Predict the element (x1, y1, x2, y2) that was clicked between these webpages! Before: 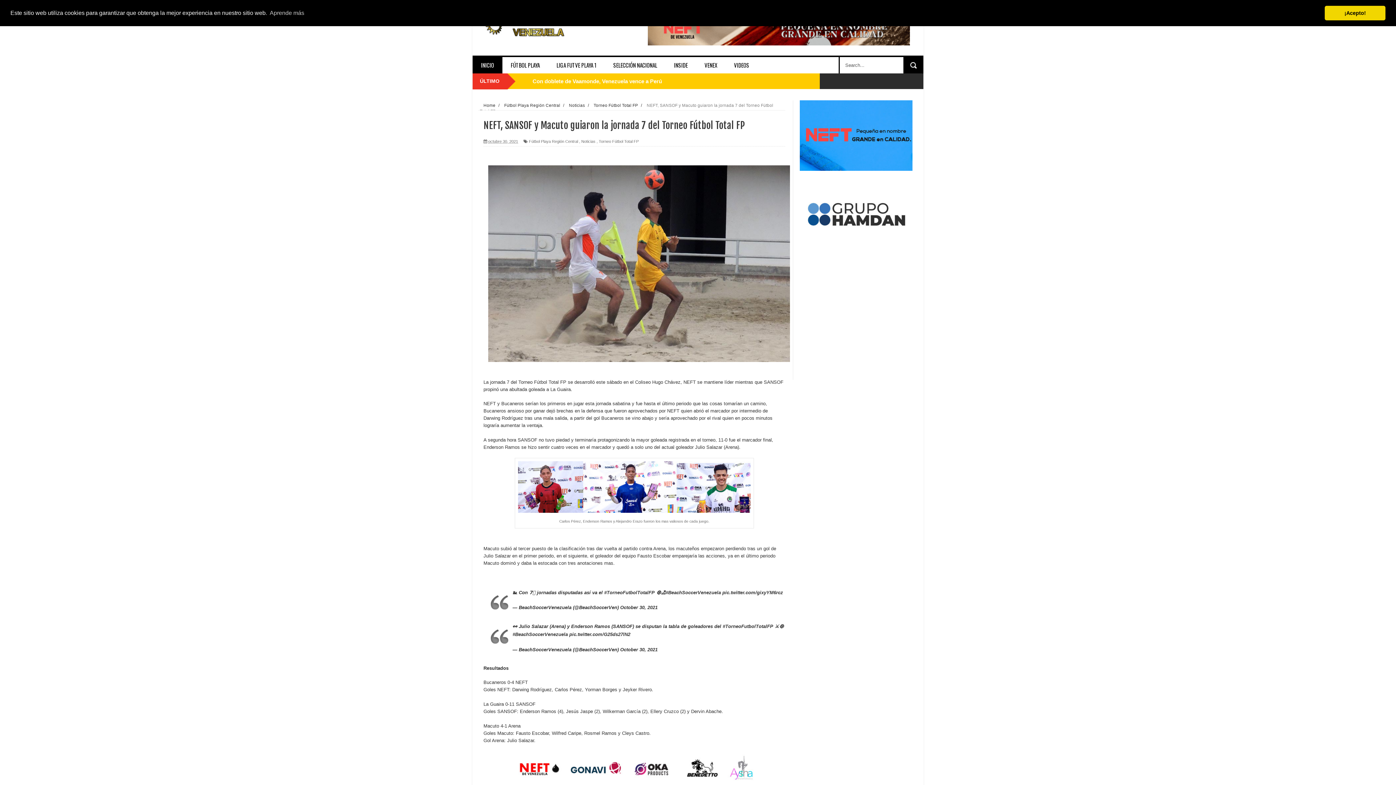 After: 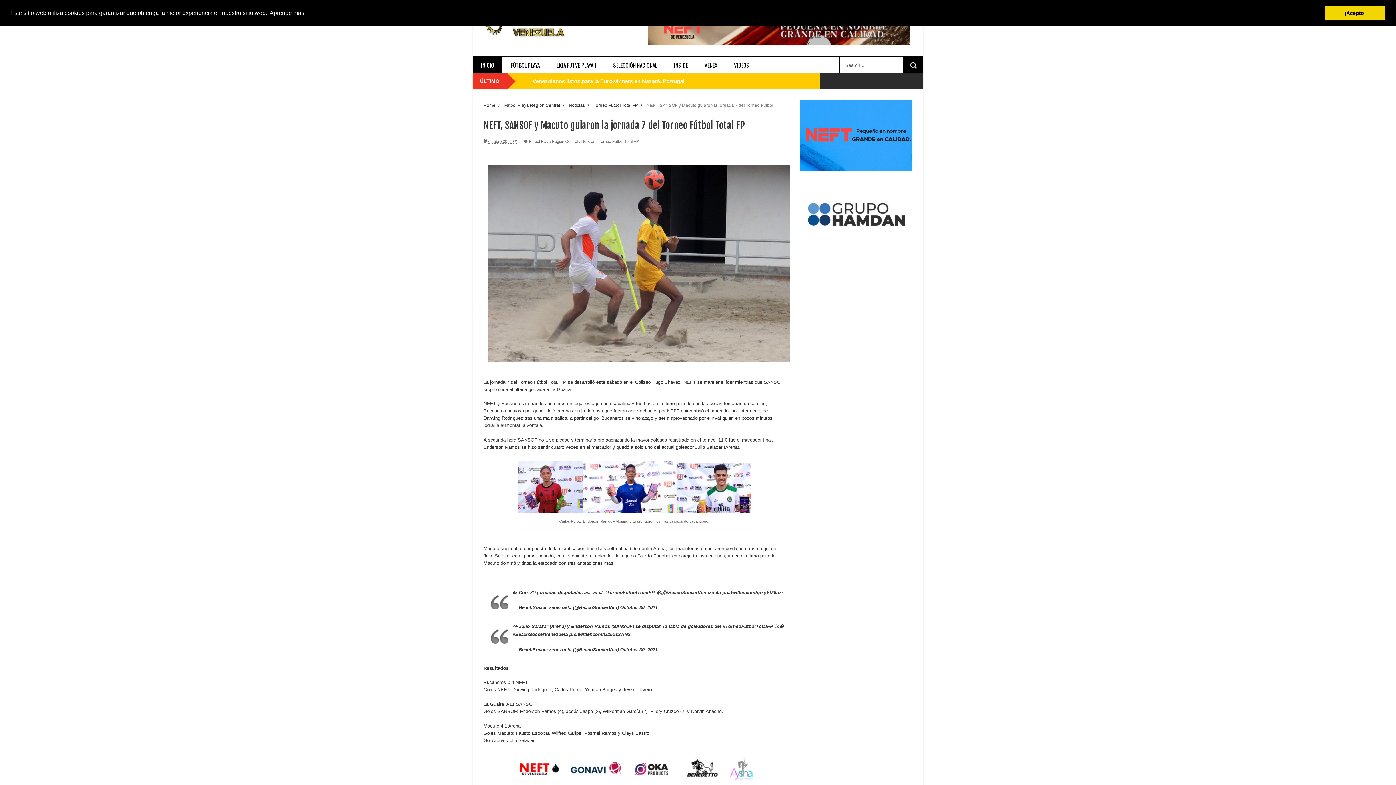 Action: label: learn more about cookies bbox: (268, 7, 305, 18)